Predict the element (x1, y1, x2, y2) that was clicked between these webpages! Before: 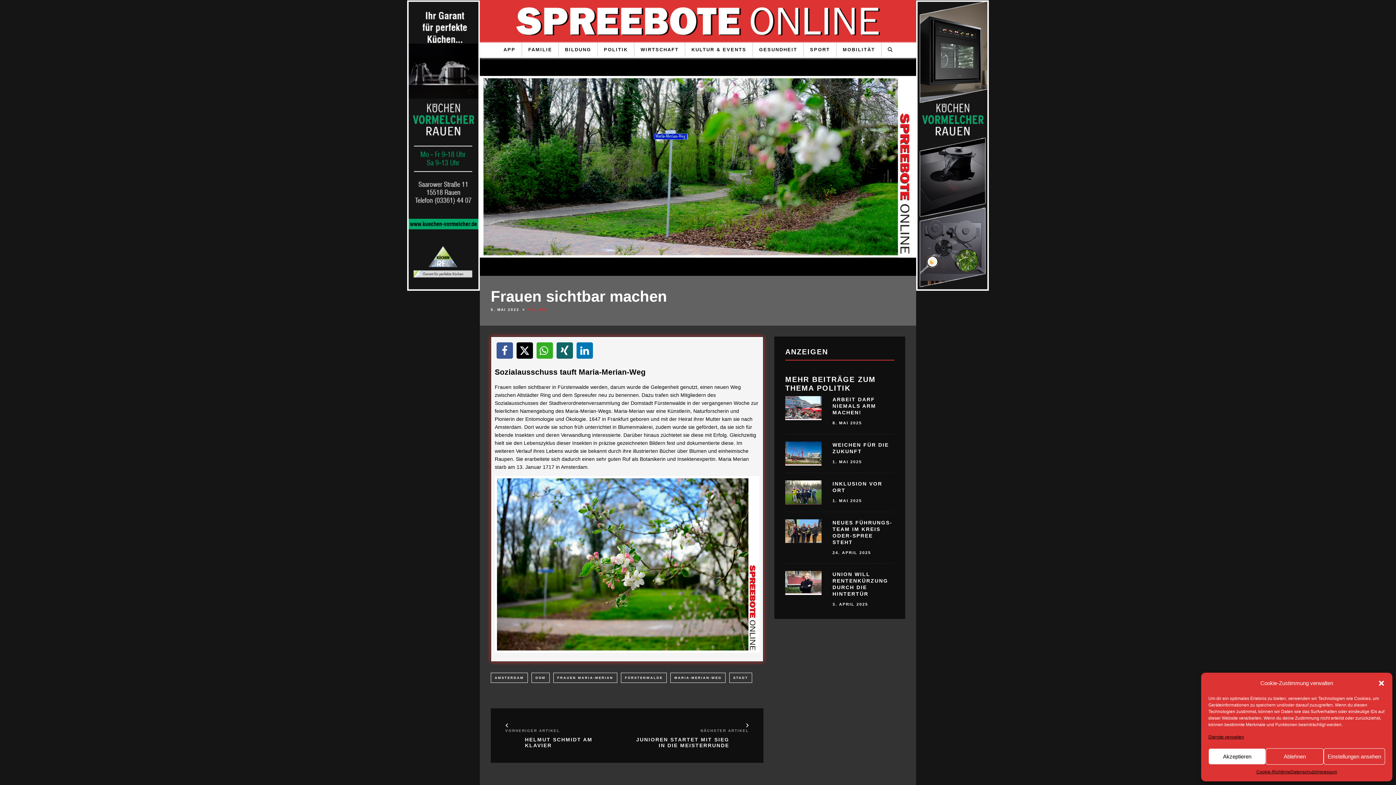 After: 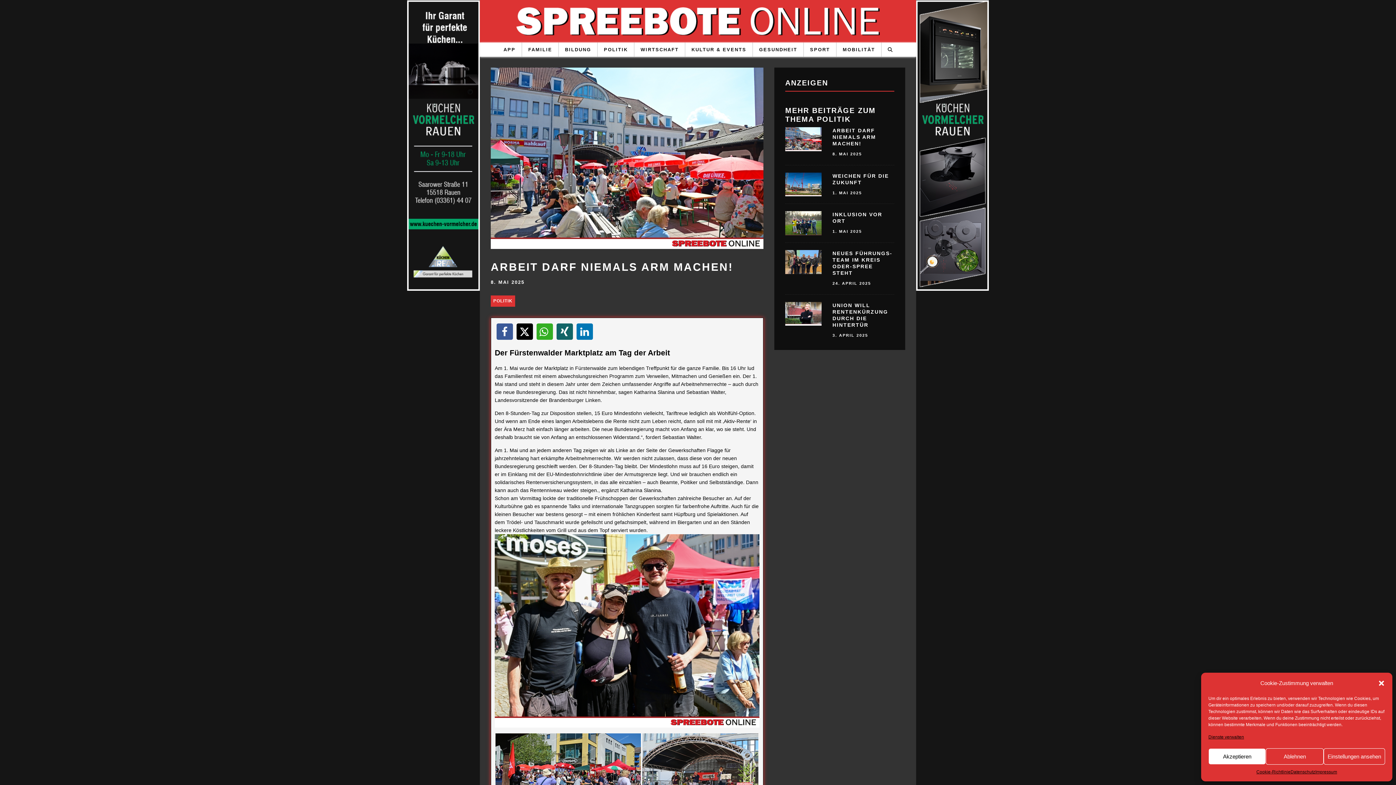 Action: label: ARBEIT DARF NIEMALS ARM MACHEN! bbox: (832, 396, 876, 415)